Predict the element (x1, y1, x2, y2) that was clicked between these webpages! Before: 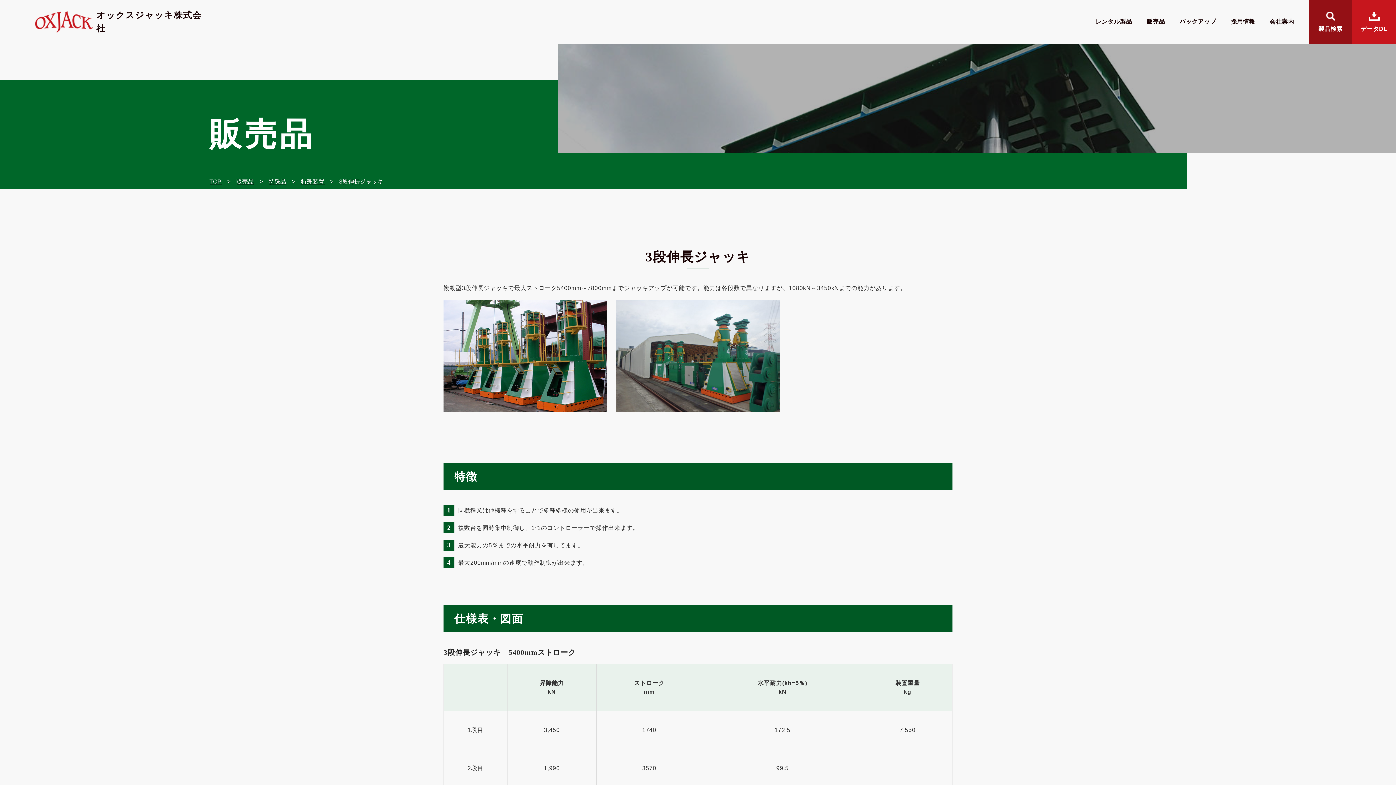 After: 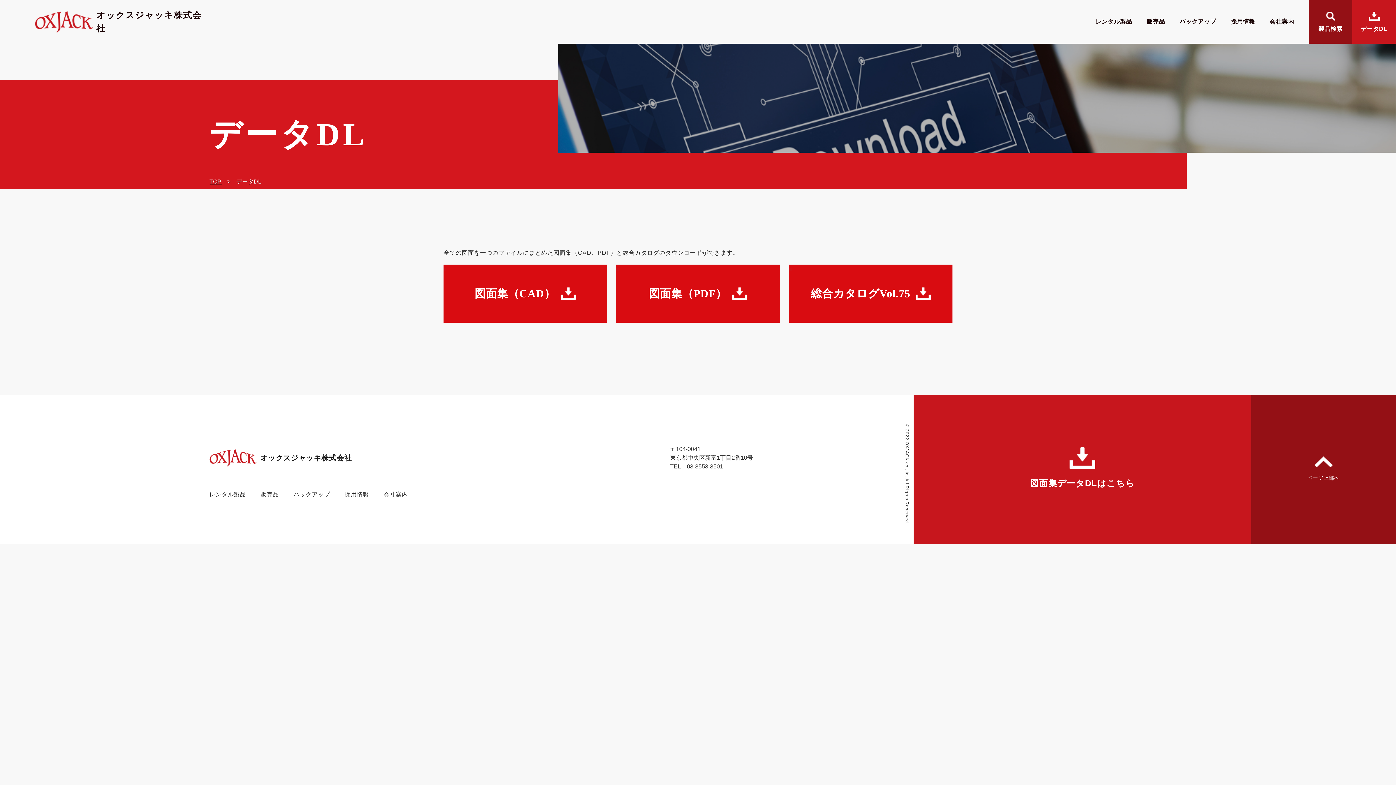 Action: label: データDL bbox: (1352, 0, 1396, 43)